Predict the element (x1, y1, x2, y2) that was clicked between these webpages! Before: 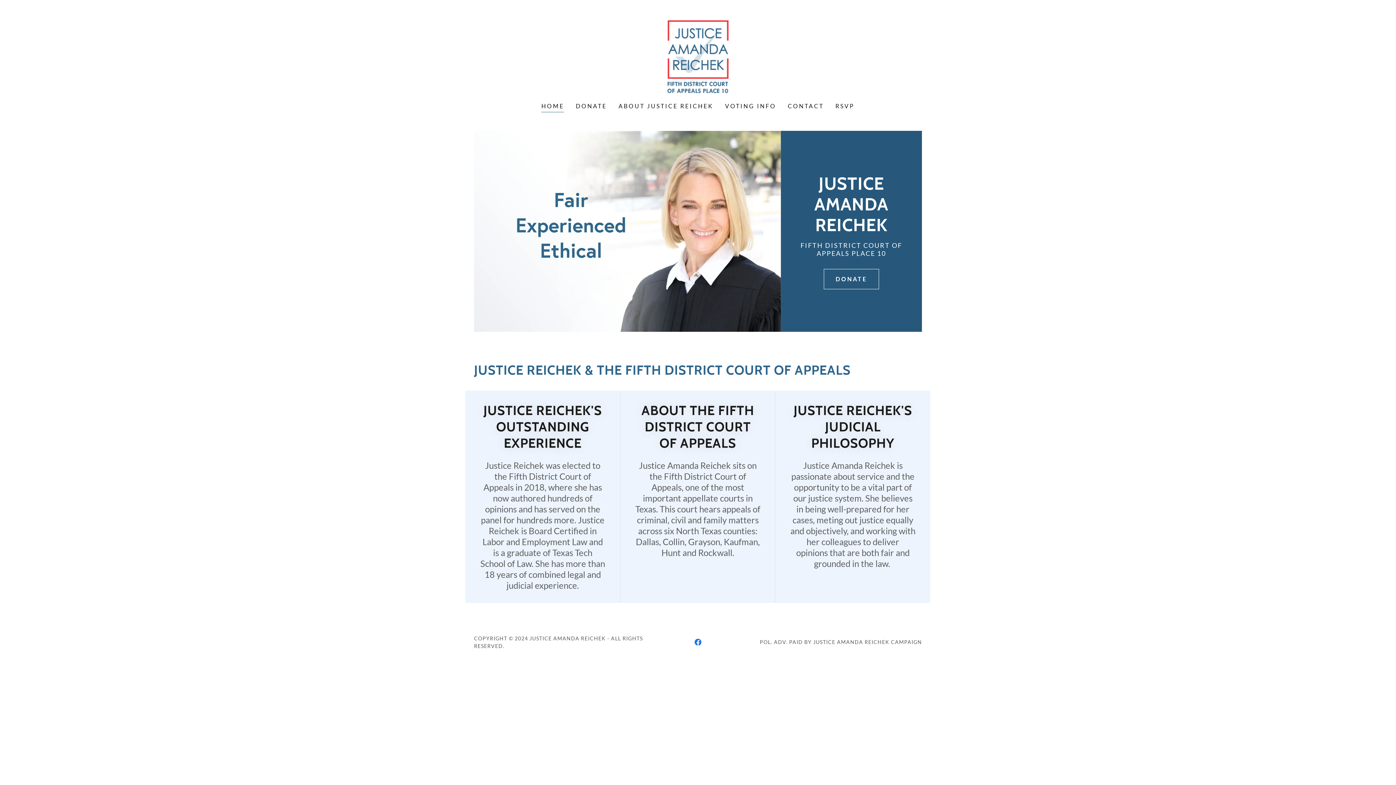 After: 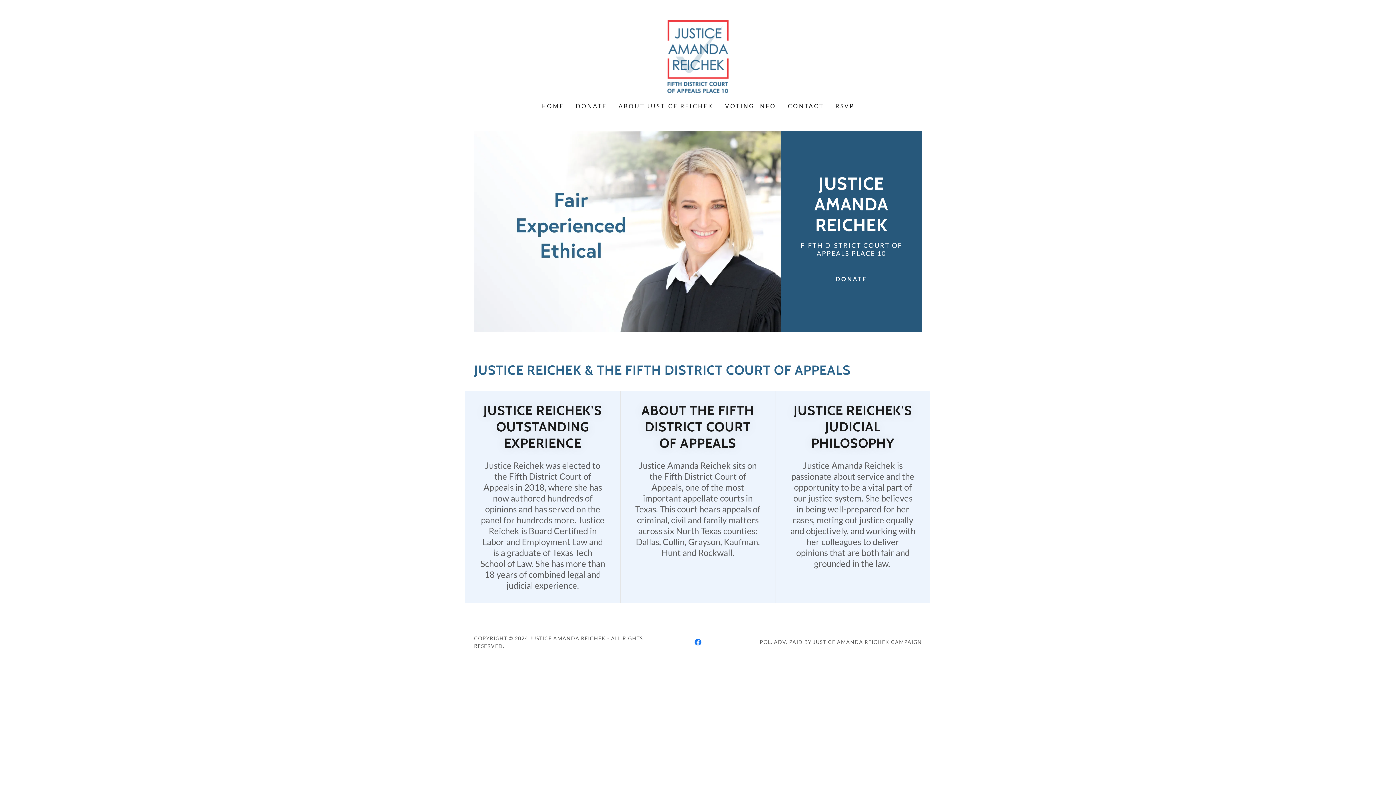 Action: bbox: (667, 51, 728, 59)